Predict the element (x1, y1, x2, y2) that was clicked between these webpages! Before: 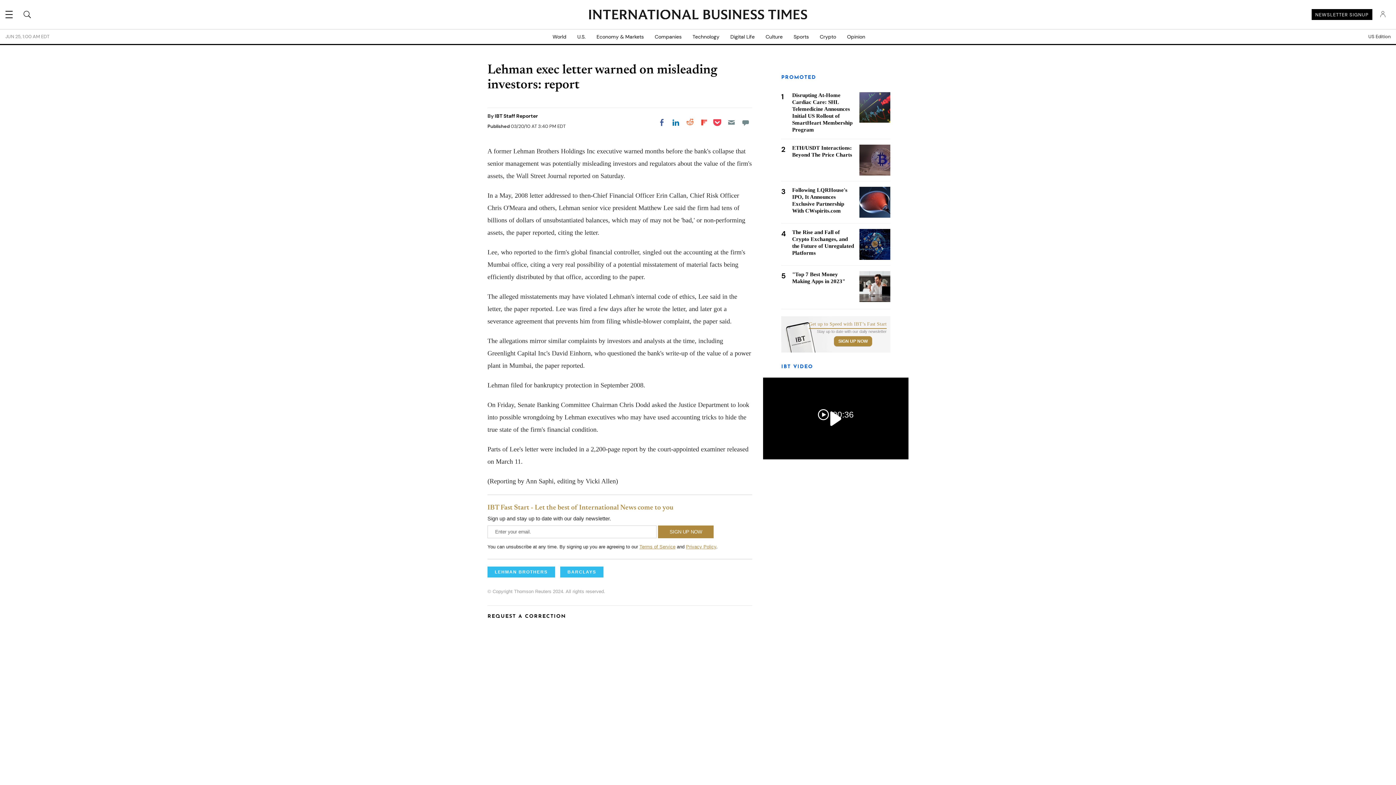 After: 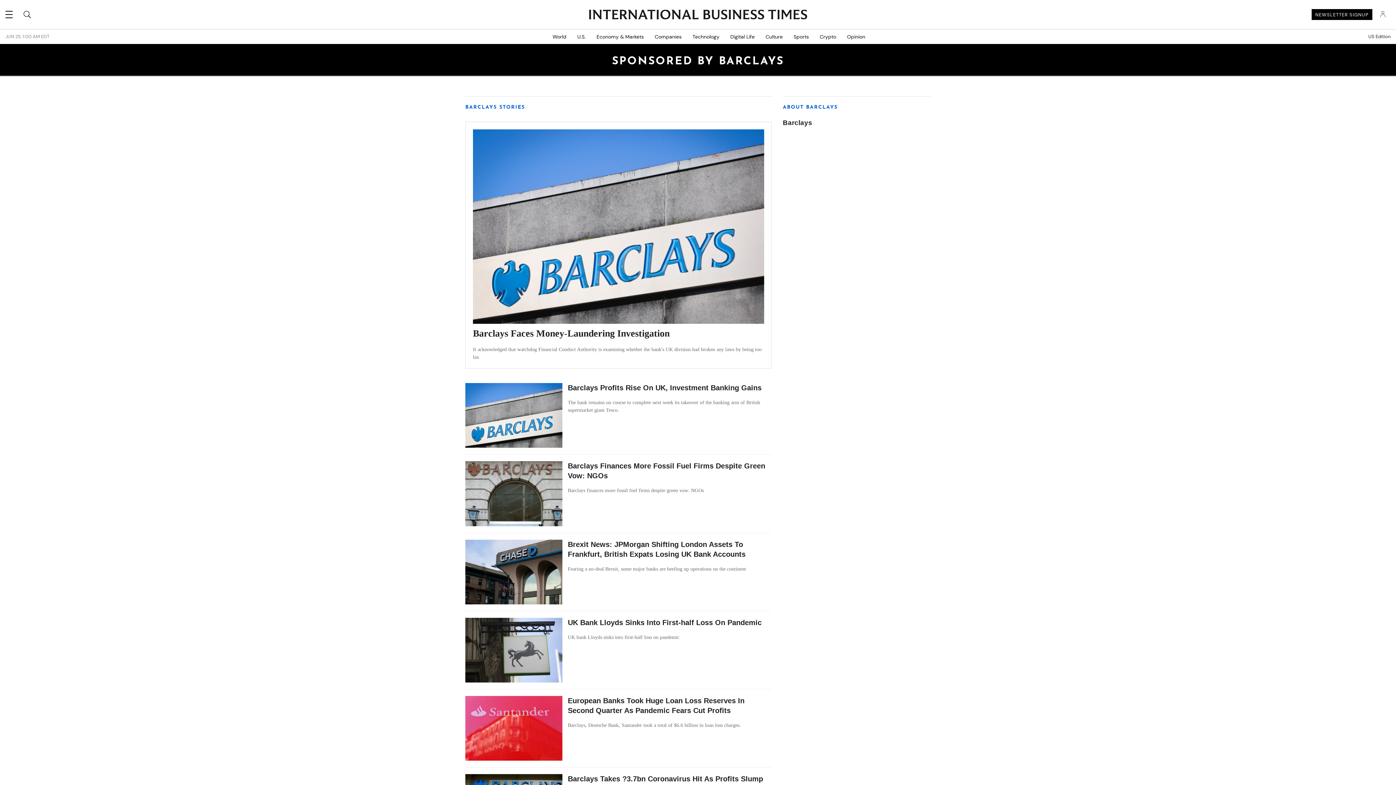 Action: bbox: (560, 566, 603, 577) label: BARCLAYS